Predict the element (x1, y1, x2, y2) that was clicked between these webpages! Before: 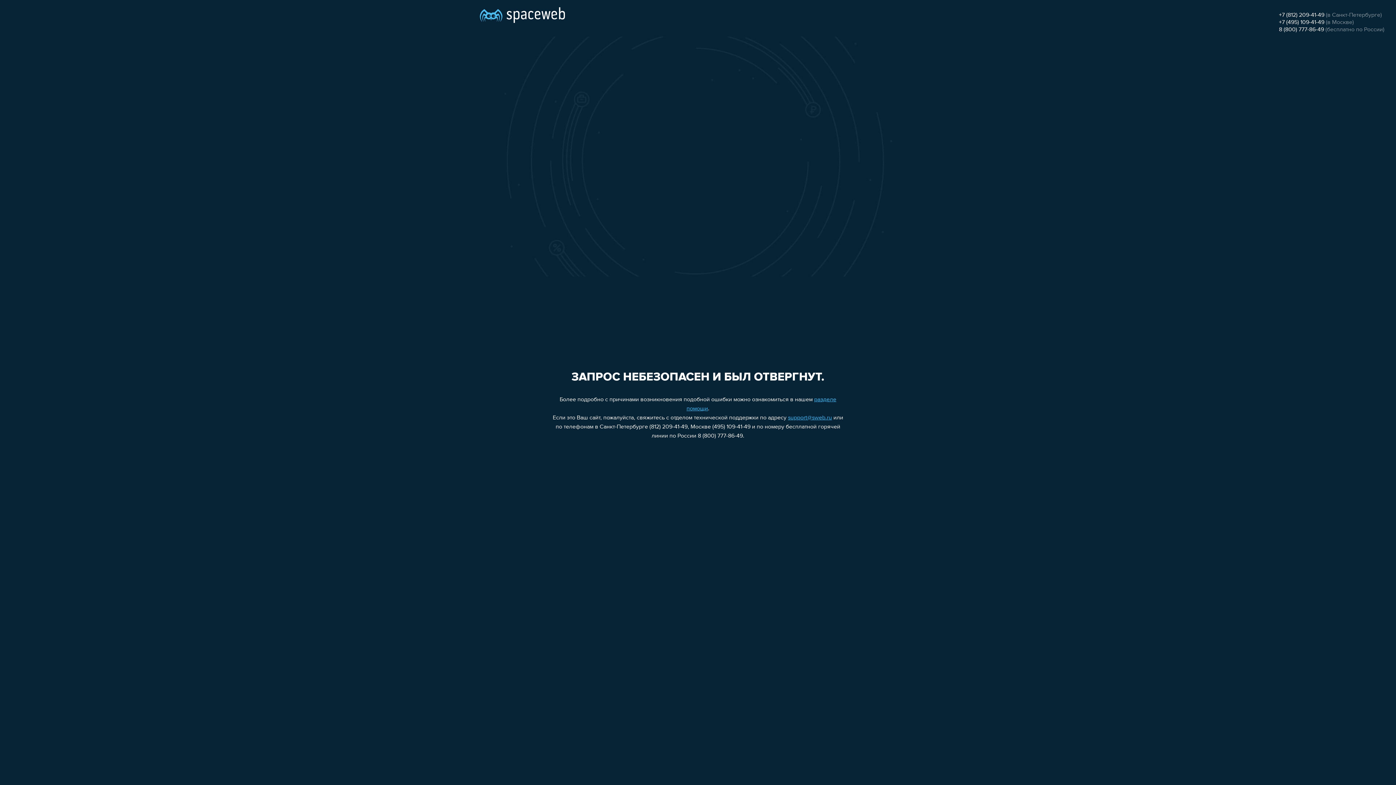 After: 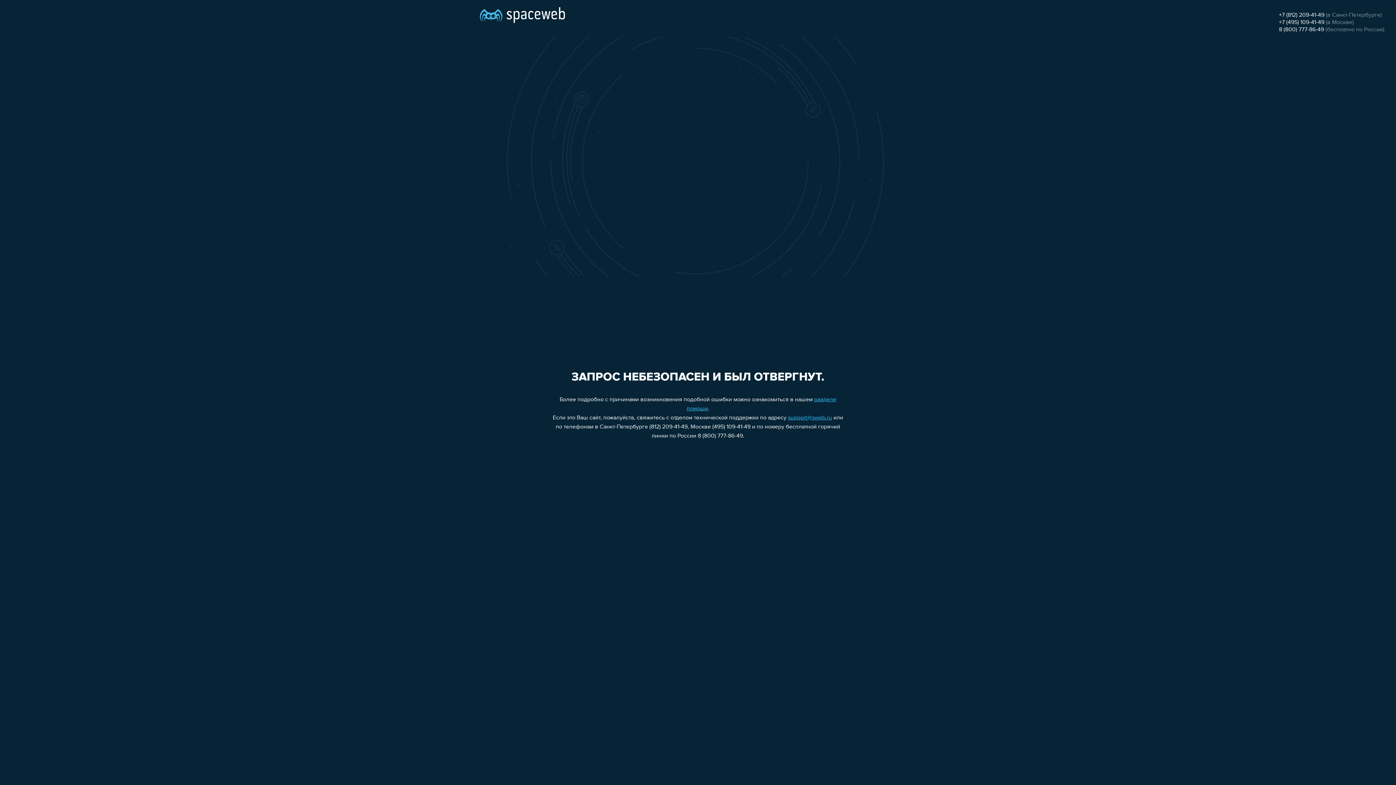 Action: bbox: (1279, 26, 1324, 32) label: 8 (800) 777-86-49